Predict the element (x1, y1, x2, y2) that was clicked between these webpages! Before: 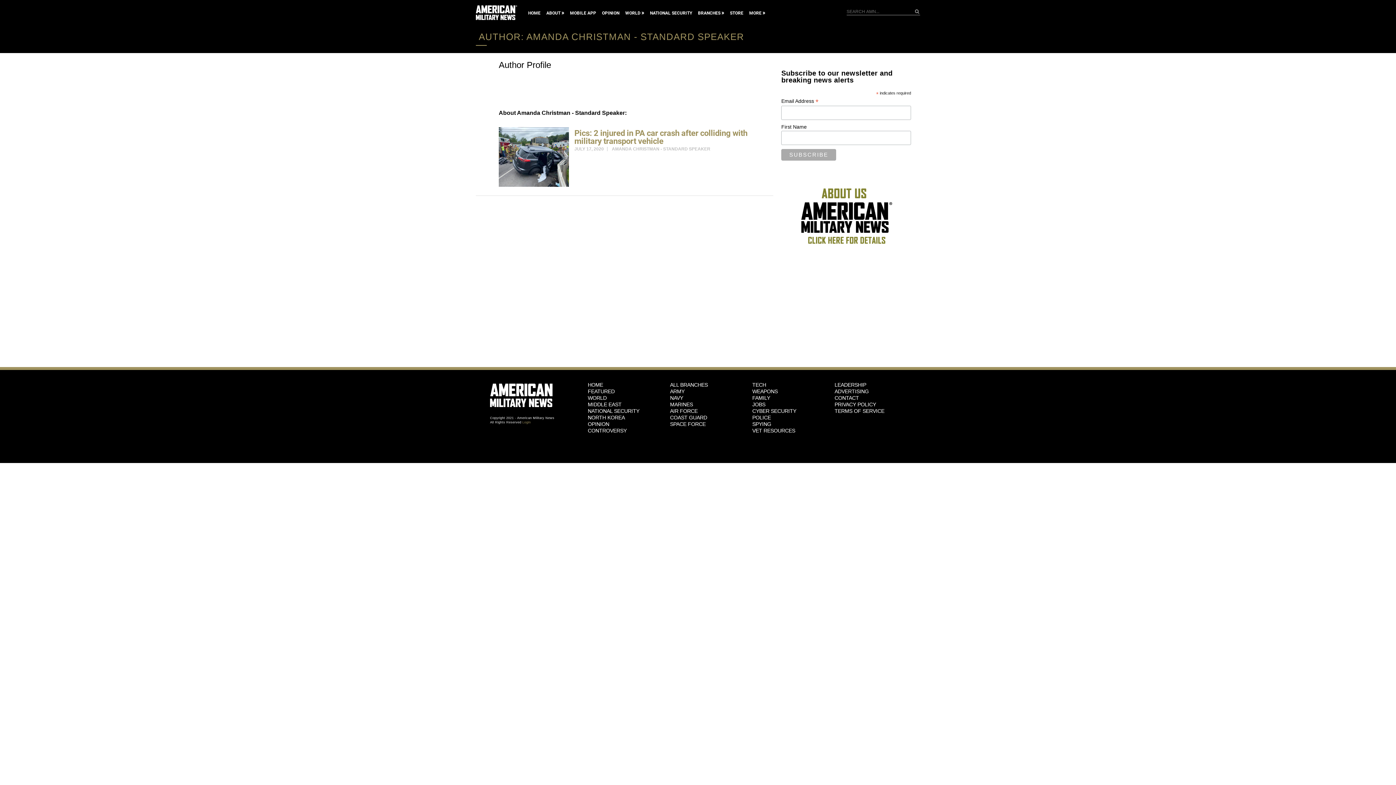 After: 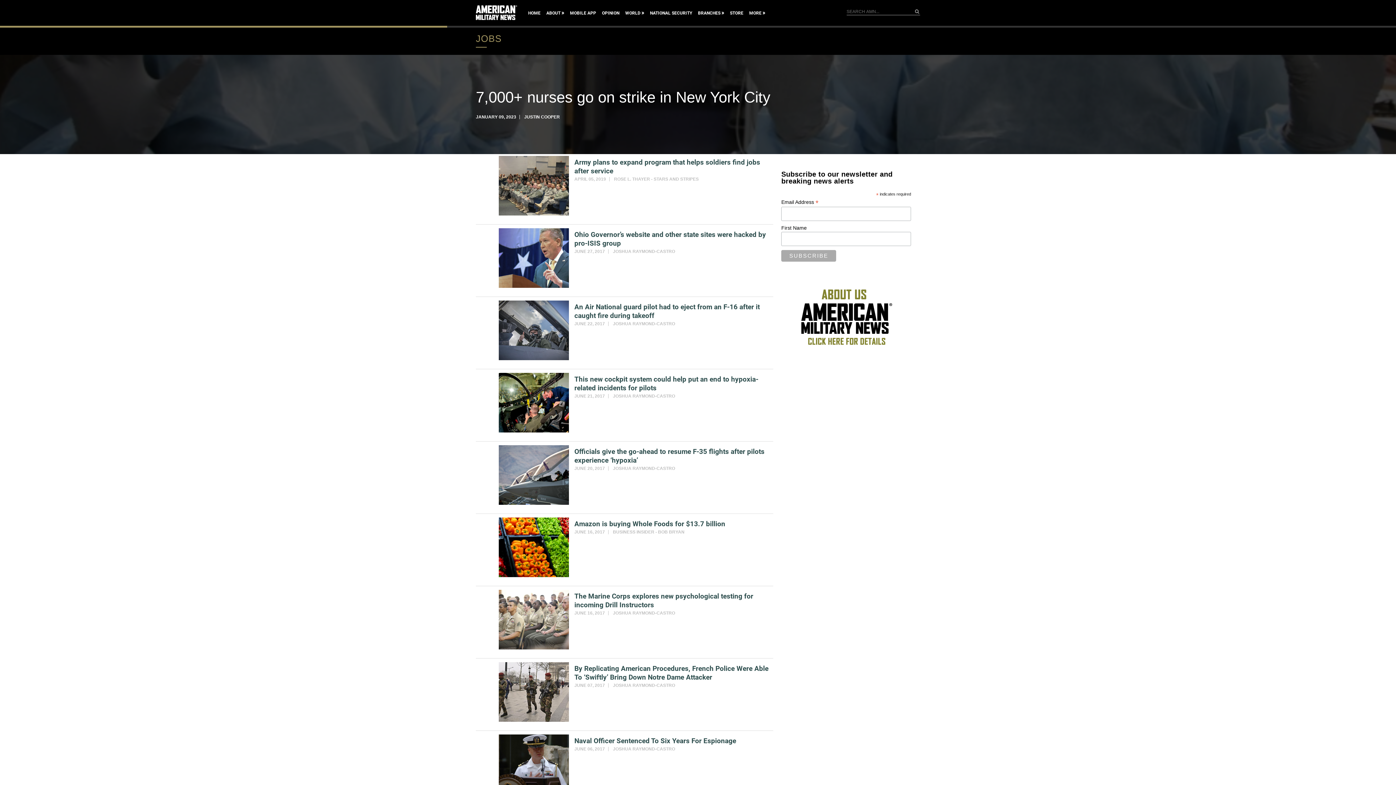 Action: bbox: (752, 401, 823, 407) label: JOBS